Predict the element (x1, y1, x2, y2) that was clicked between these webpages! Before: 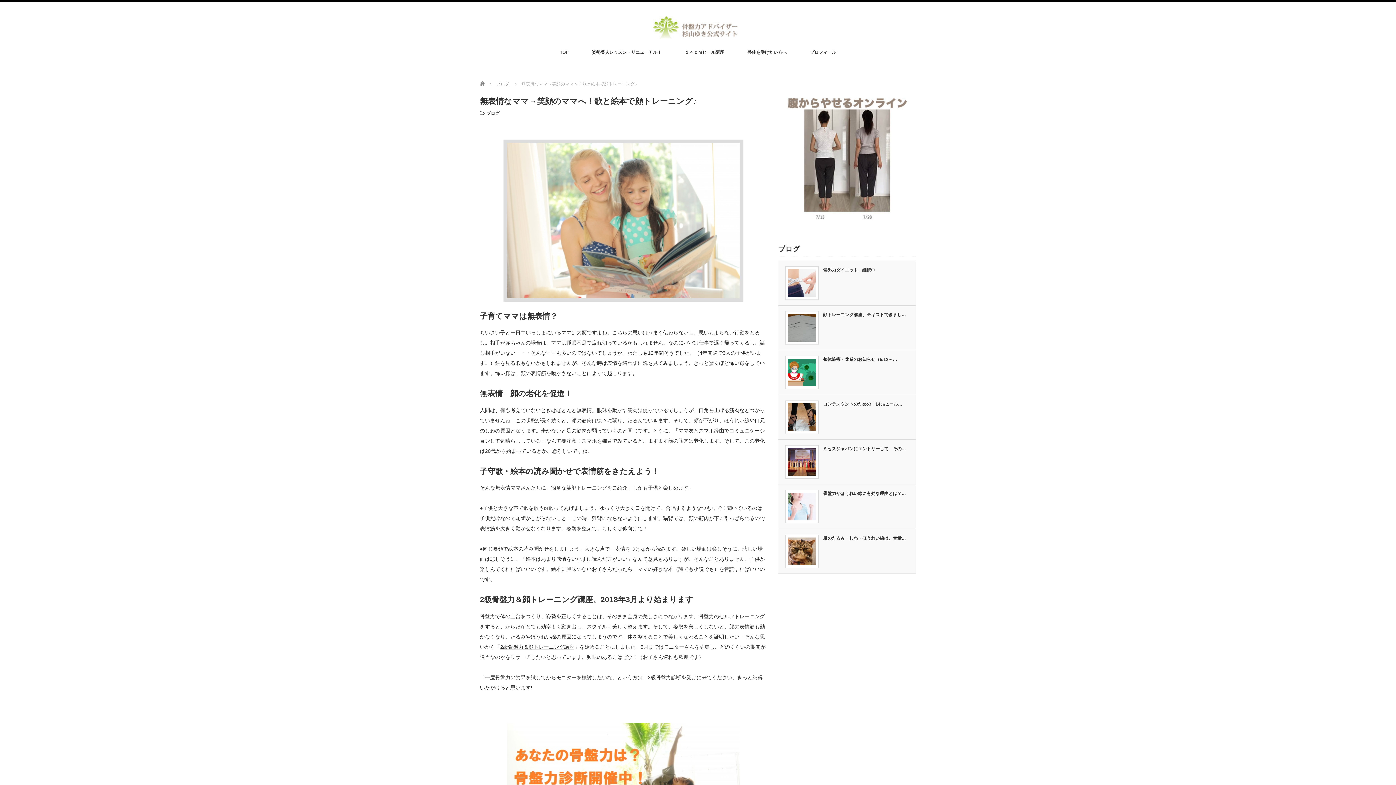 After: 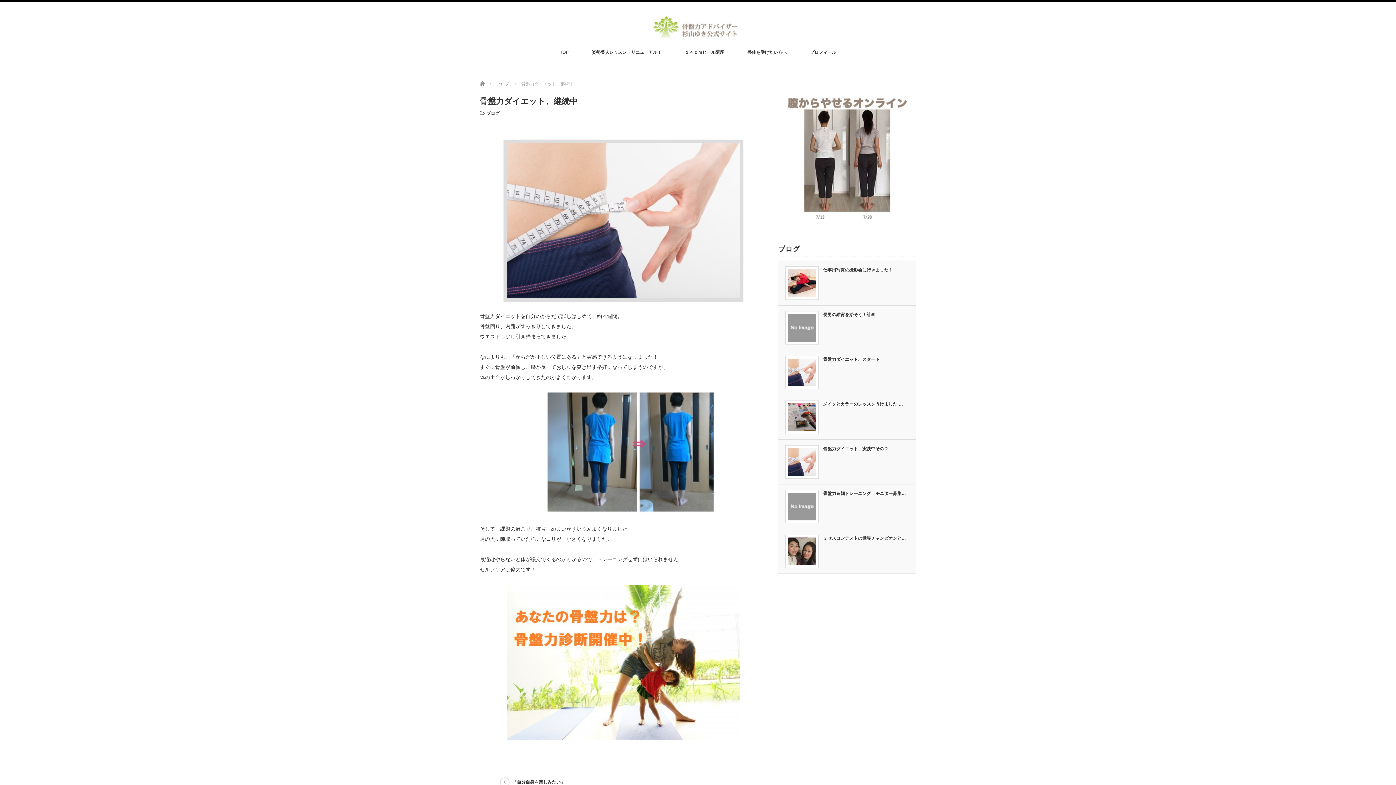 Action: bbox: (823, 267, 875, 272) label: 骨盤力ダイエット、継続中